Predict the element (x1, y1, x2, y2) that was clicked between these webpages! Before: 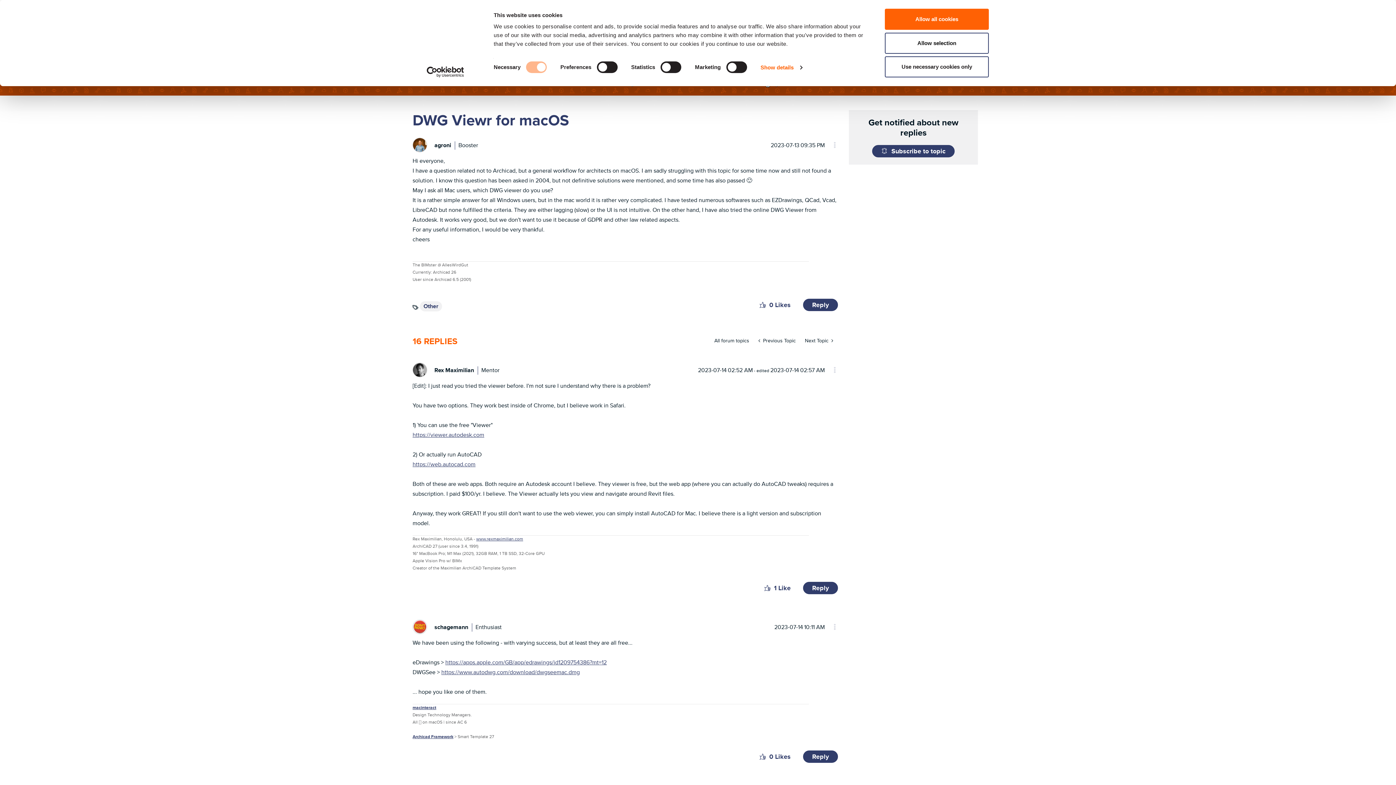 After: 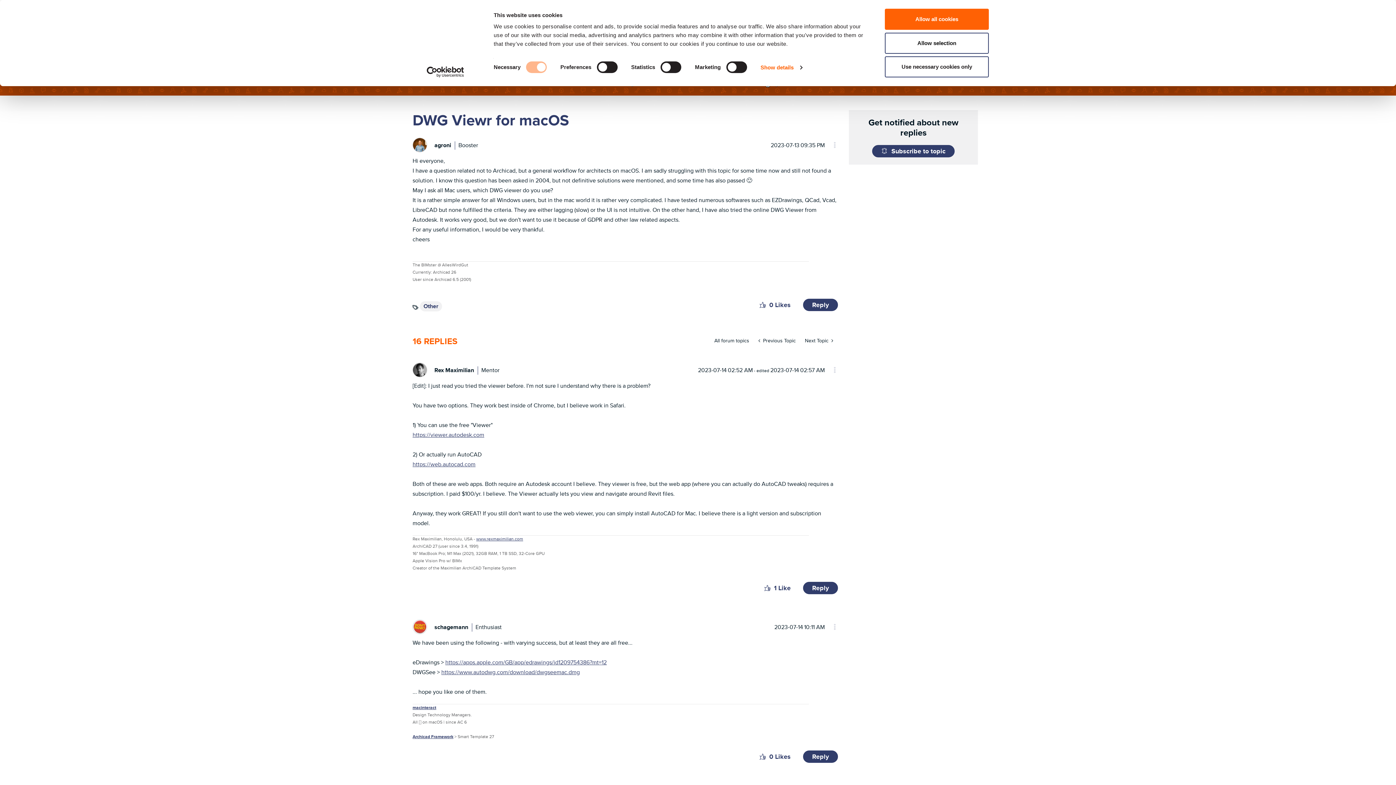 Action: bbox: (413, 66, 477, 77) label: Cookiebot - opens in a new window